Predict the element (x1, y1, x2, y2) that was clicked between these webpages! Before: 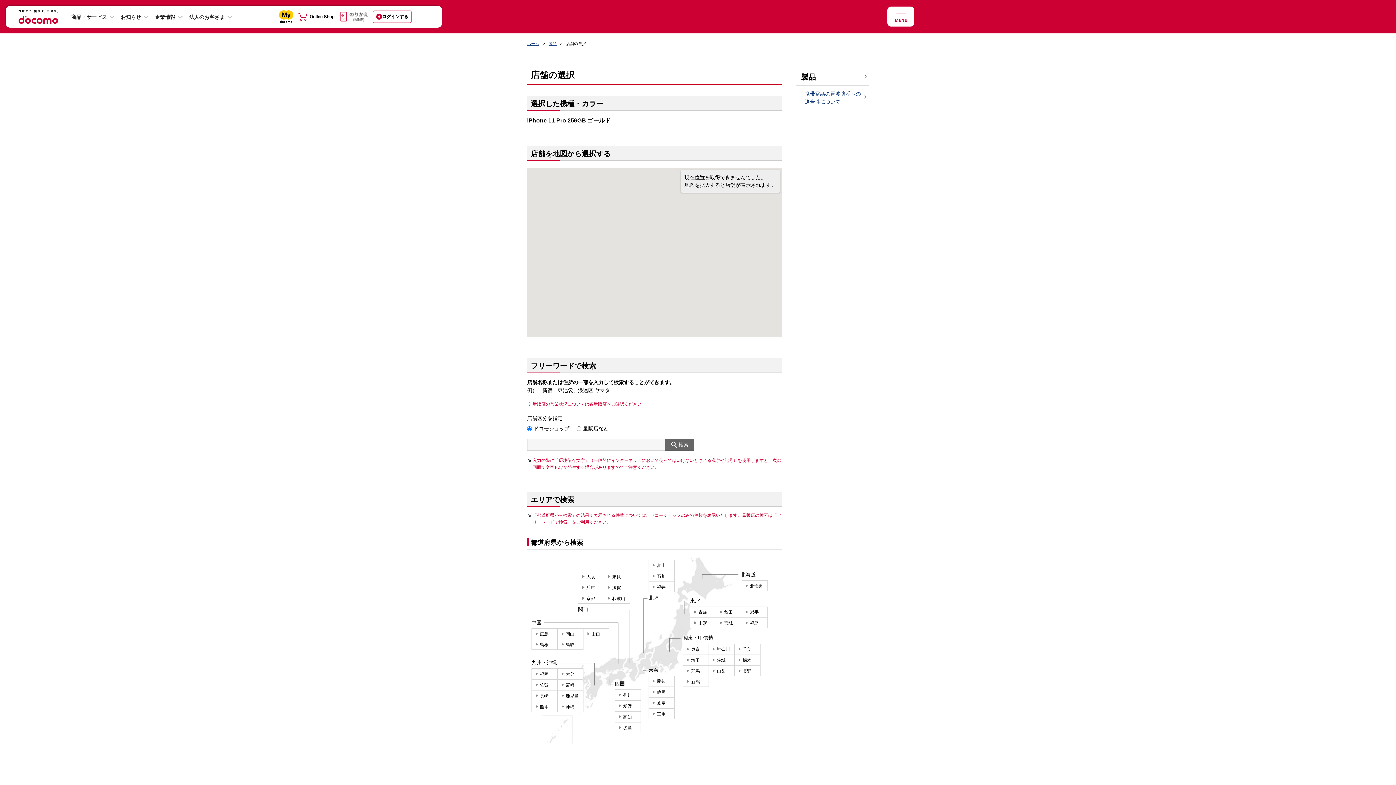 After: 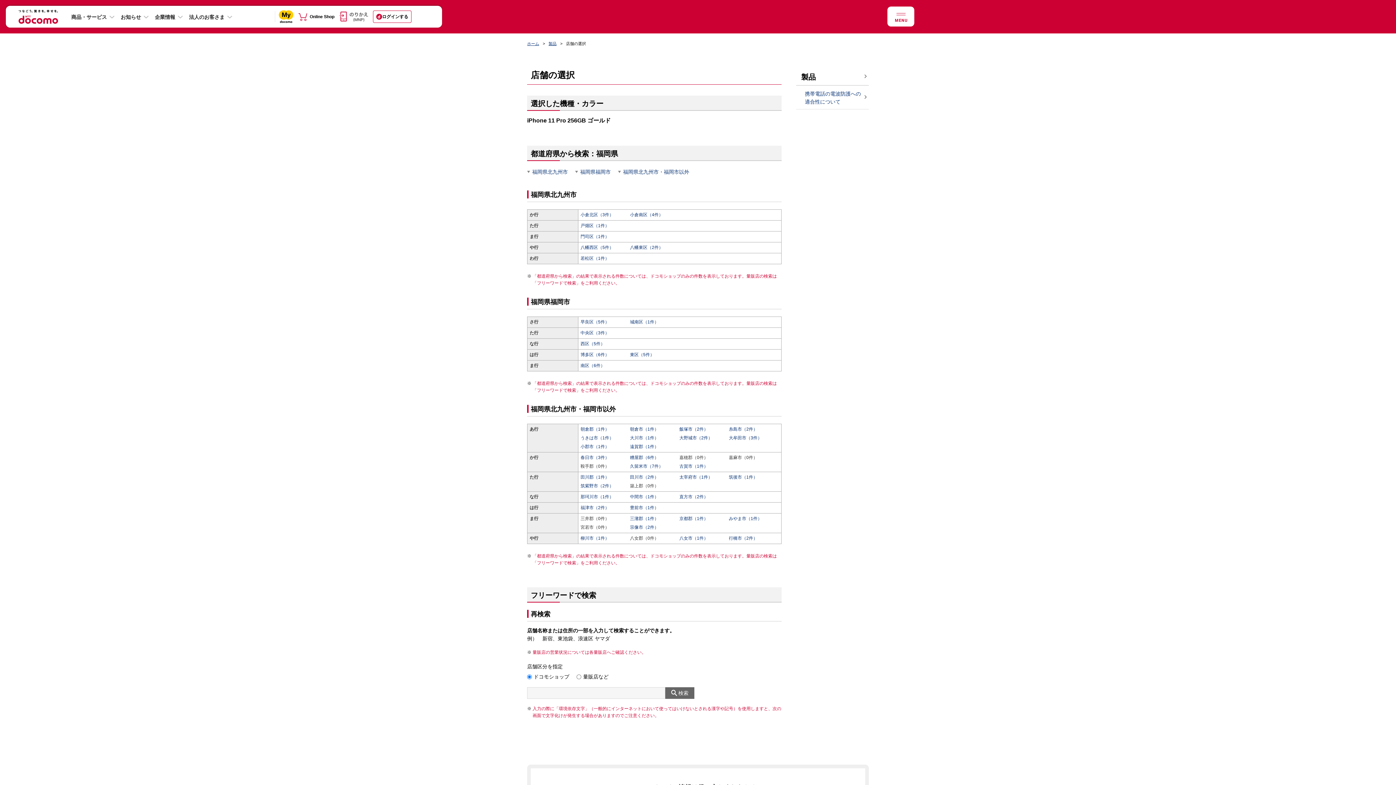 Action: bbox: (531, 668, 557, 679) label: 福岡